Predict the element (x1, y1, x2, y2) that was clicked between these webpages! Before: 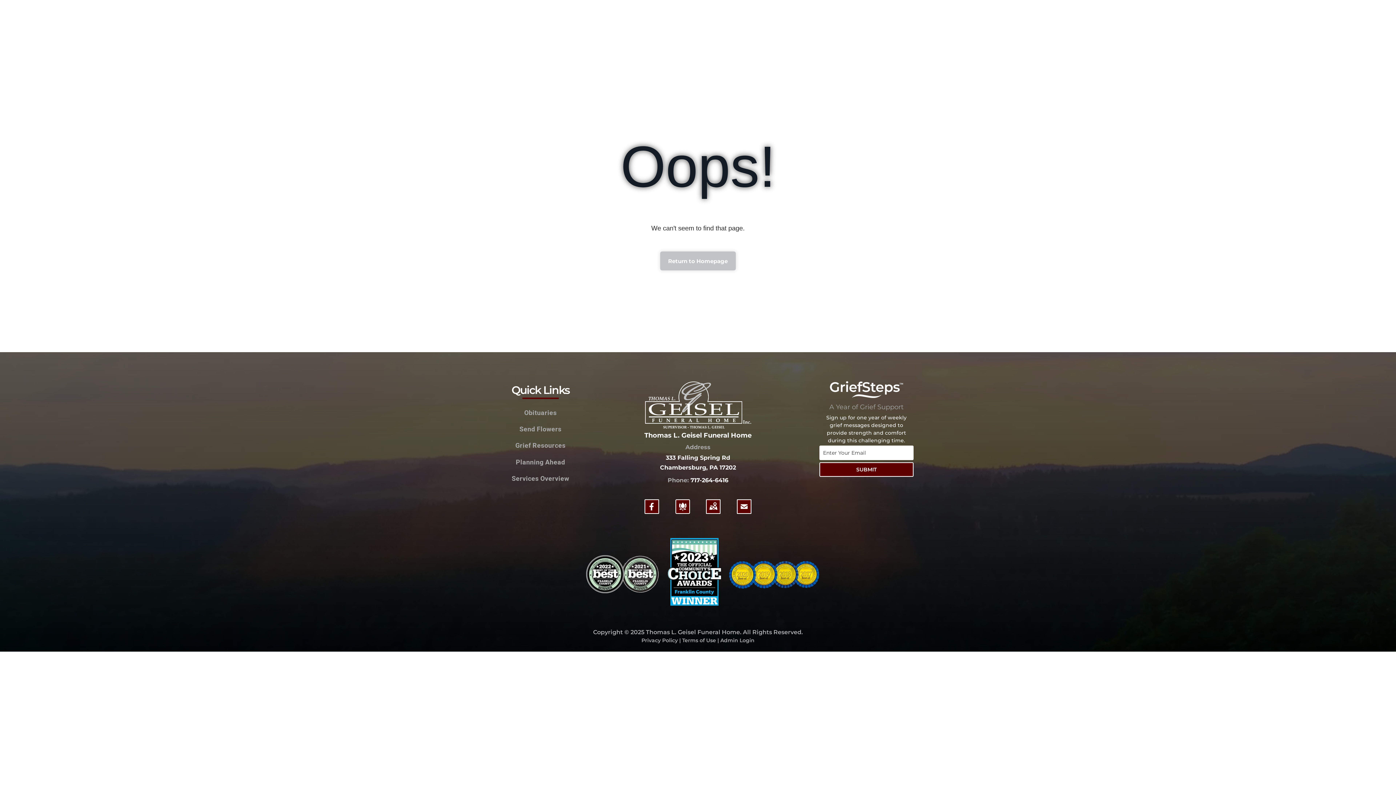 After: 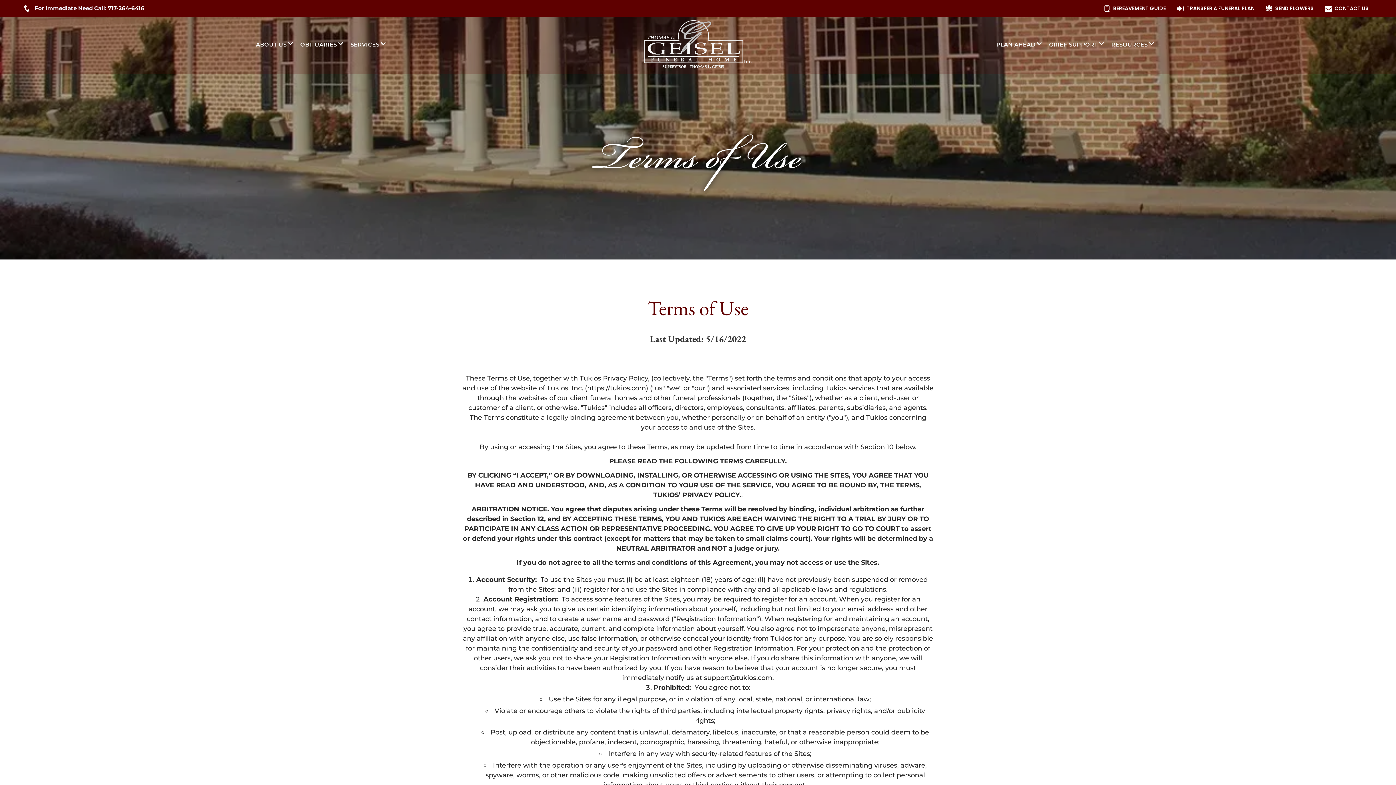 Action: label: Terms of Use bbox: (682, 637, 716, 643)